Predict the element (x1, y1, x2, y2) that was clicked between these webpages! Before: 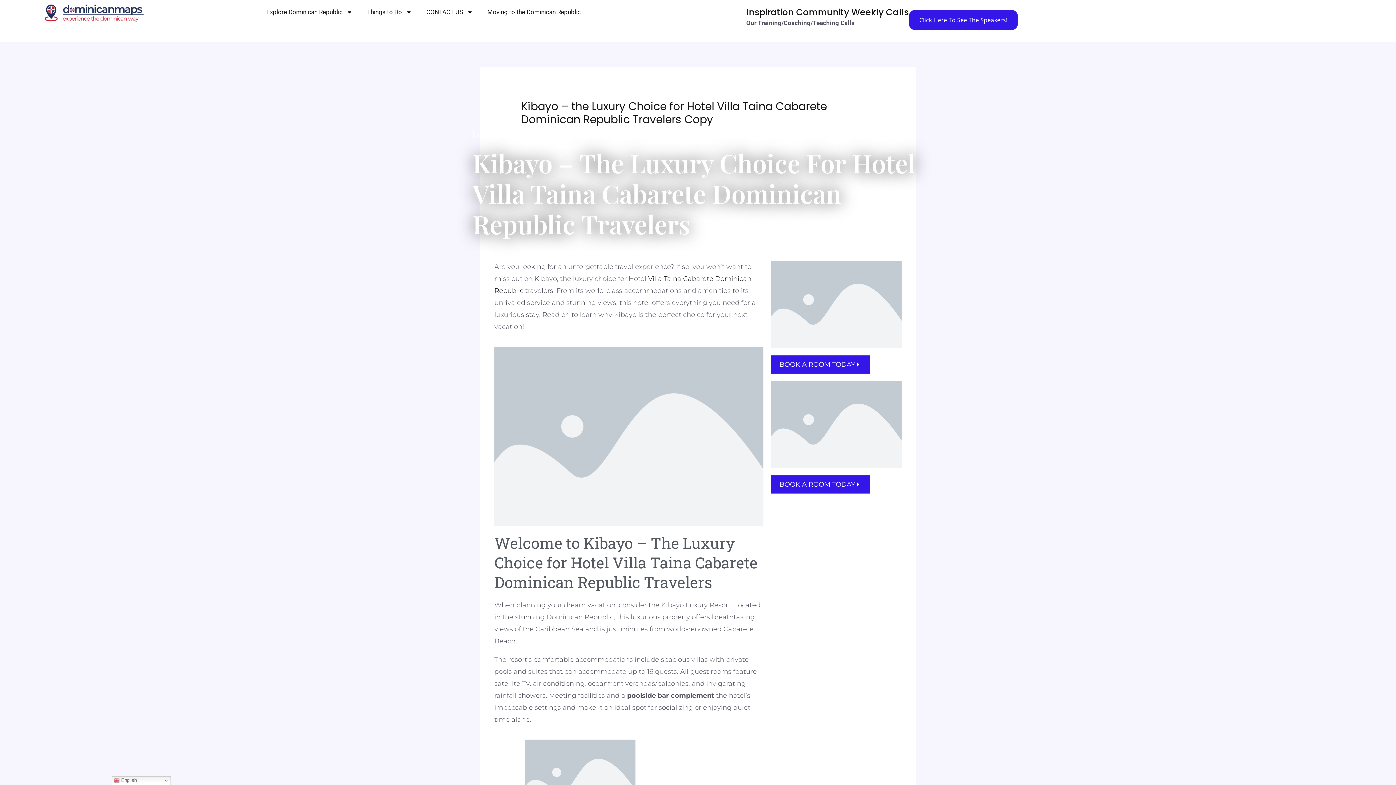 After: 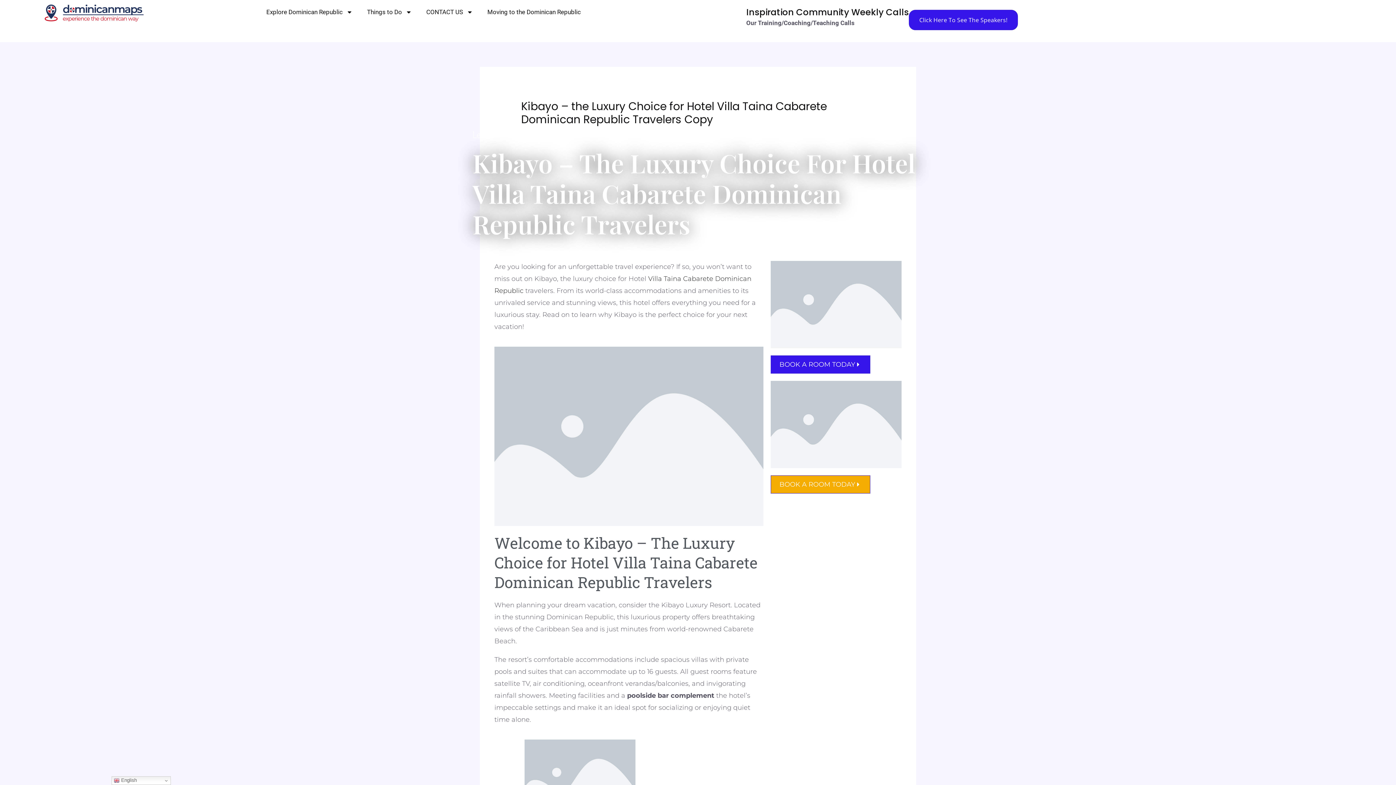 Action: bbox: (770, 475, 870, 493) label: BOOK A ROOM TODAY